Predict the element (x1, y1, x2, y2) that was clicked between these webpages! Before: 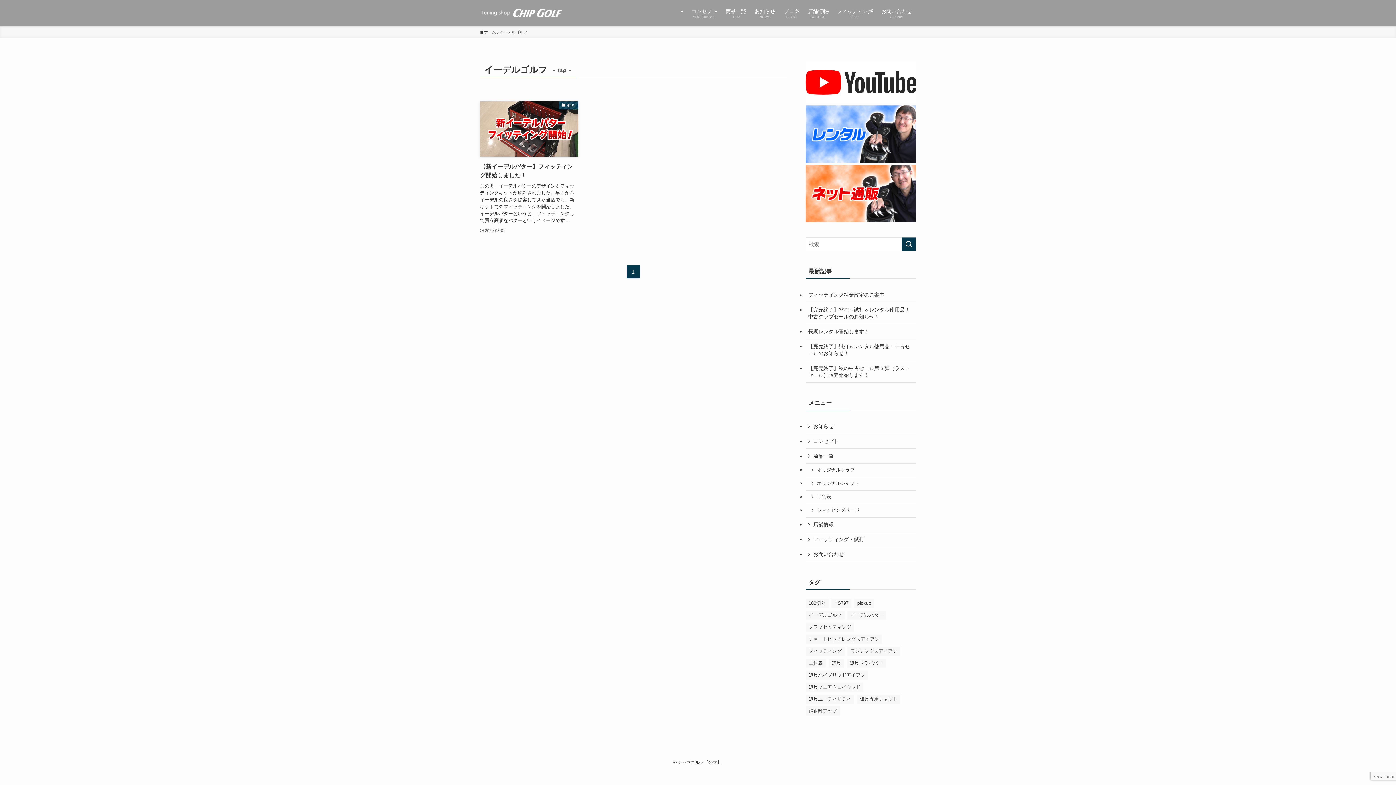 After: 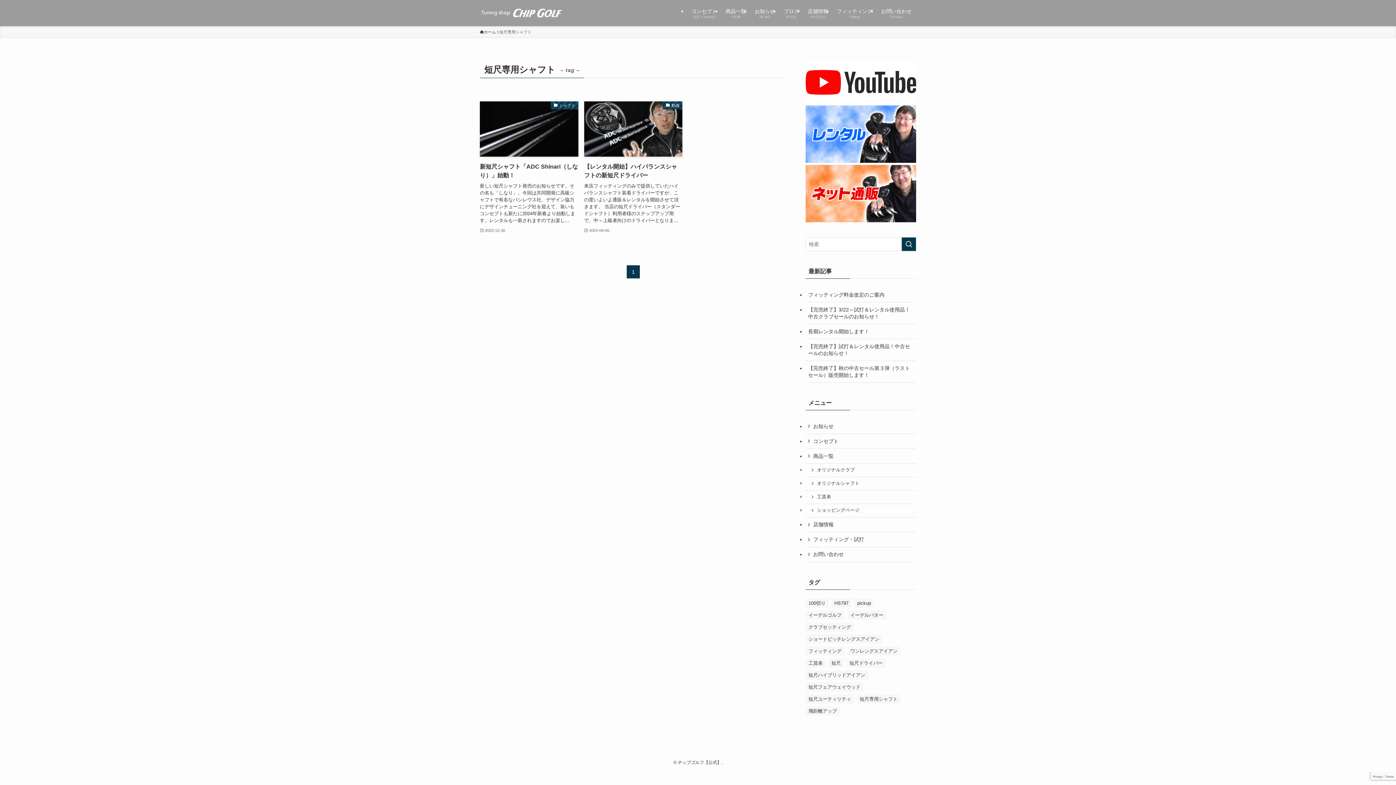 Action: label: 短尺専用シャフト (2個の項目) bbox: (857, 694, 900, 703)